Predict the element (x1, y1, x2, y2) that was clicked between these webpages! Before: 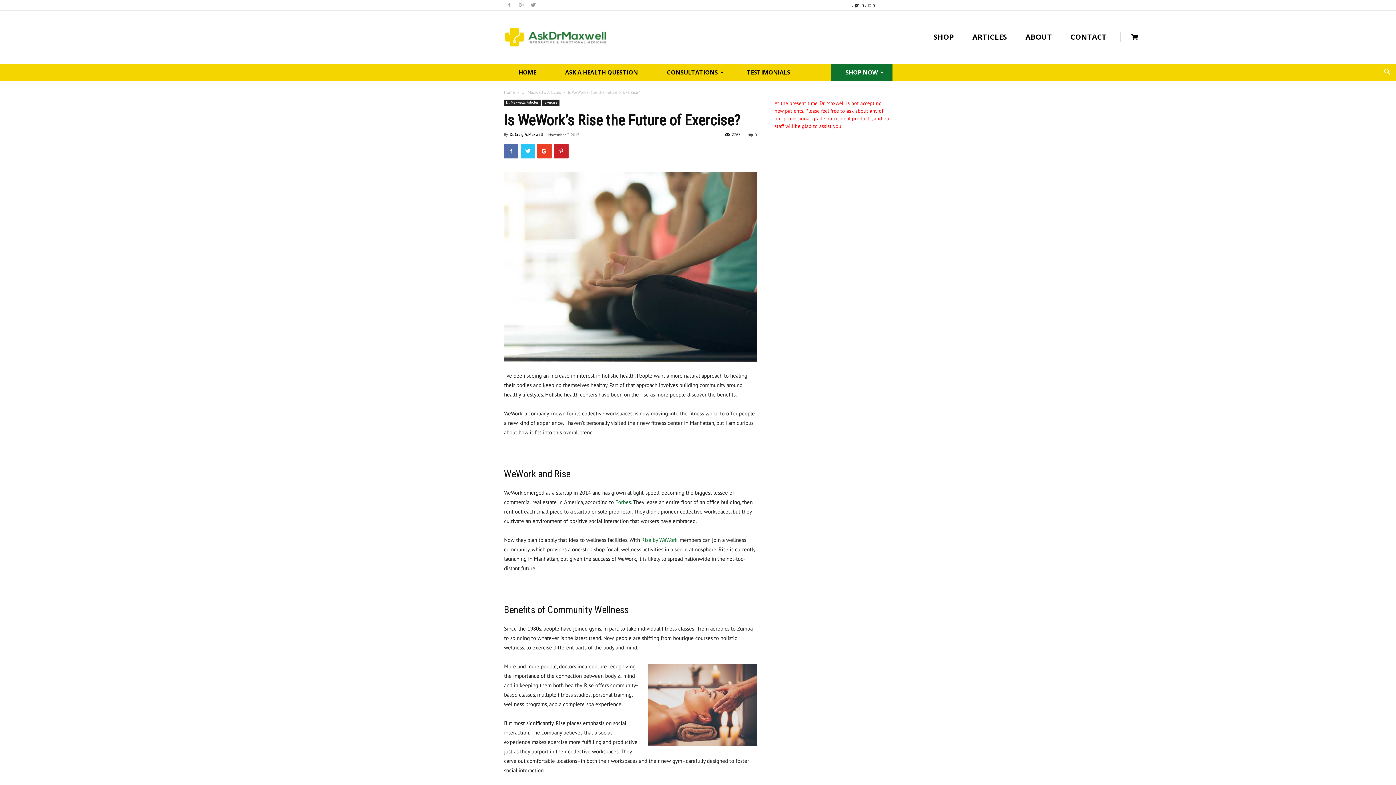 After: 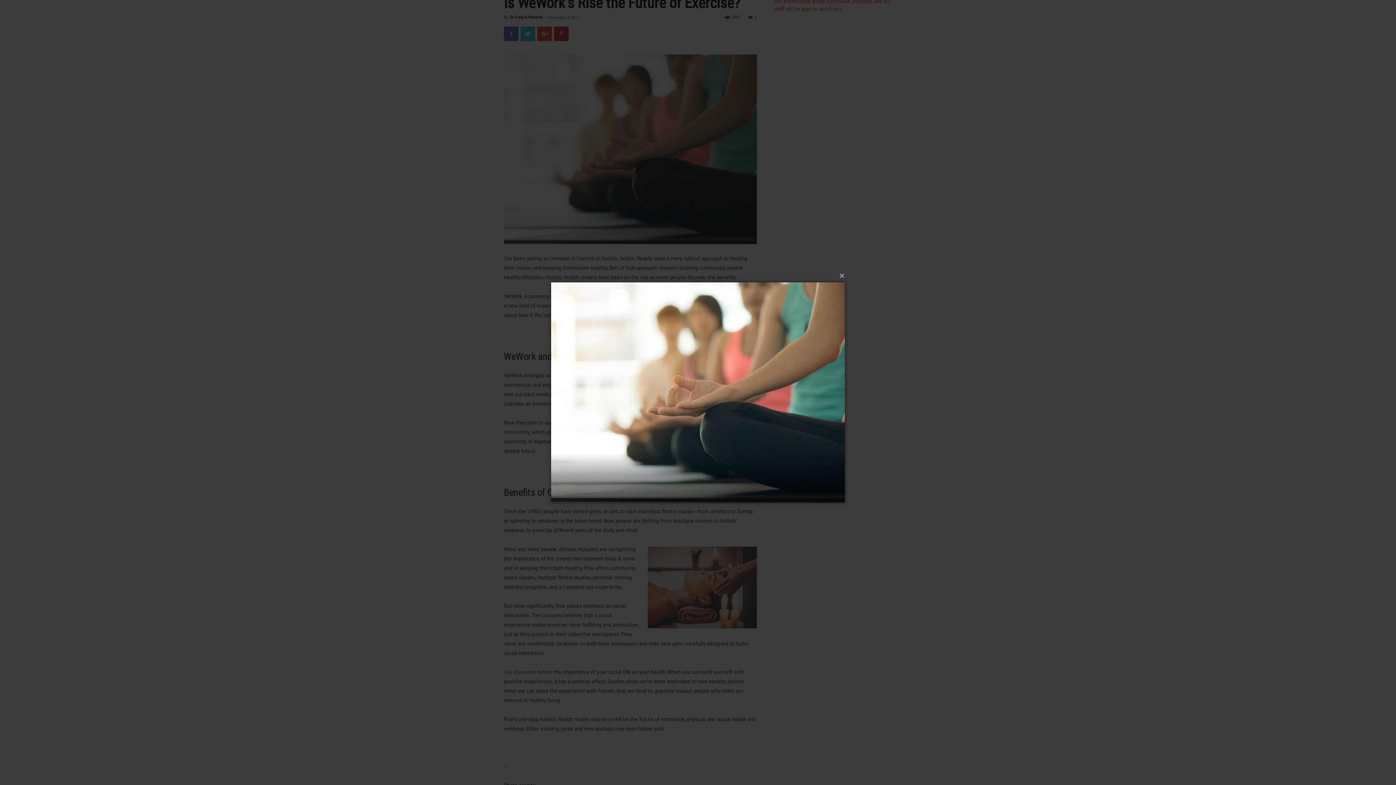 Action: bbox: (504, 172, 757, 361)